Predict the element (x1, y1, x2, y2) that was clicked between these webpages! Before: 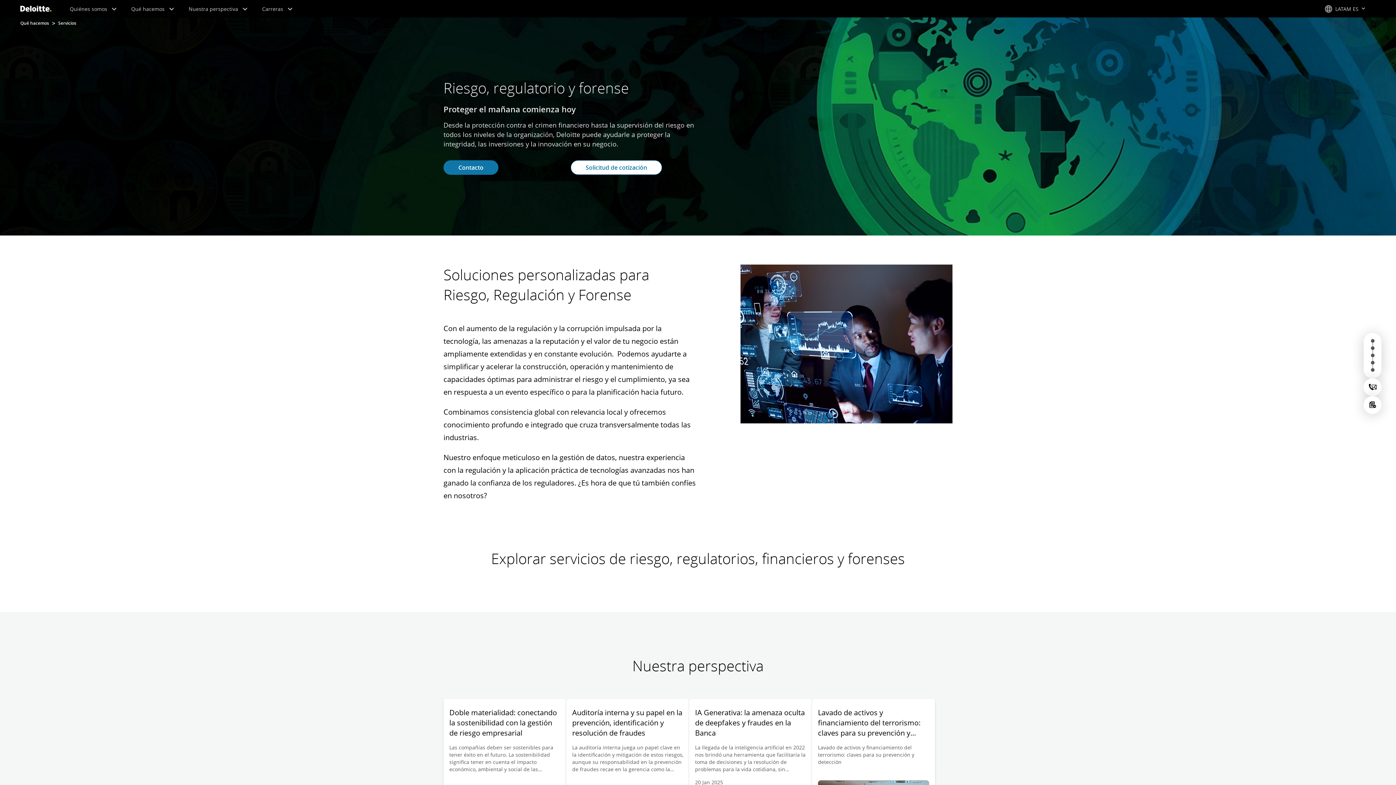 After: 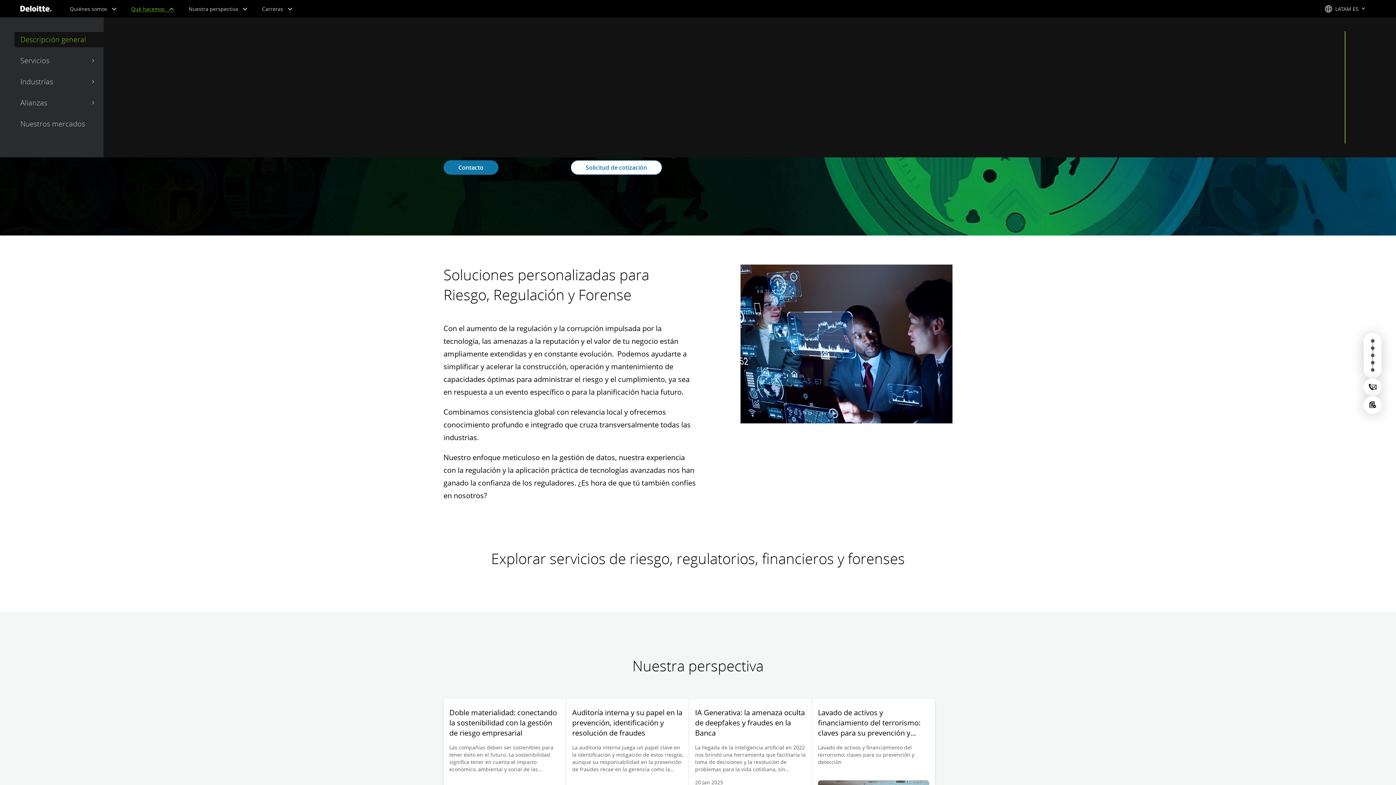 Action: label:  Qué hacemos  bbox: (131, 5, 174, 12)